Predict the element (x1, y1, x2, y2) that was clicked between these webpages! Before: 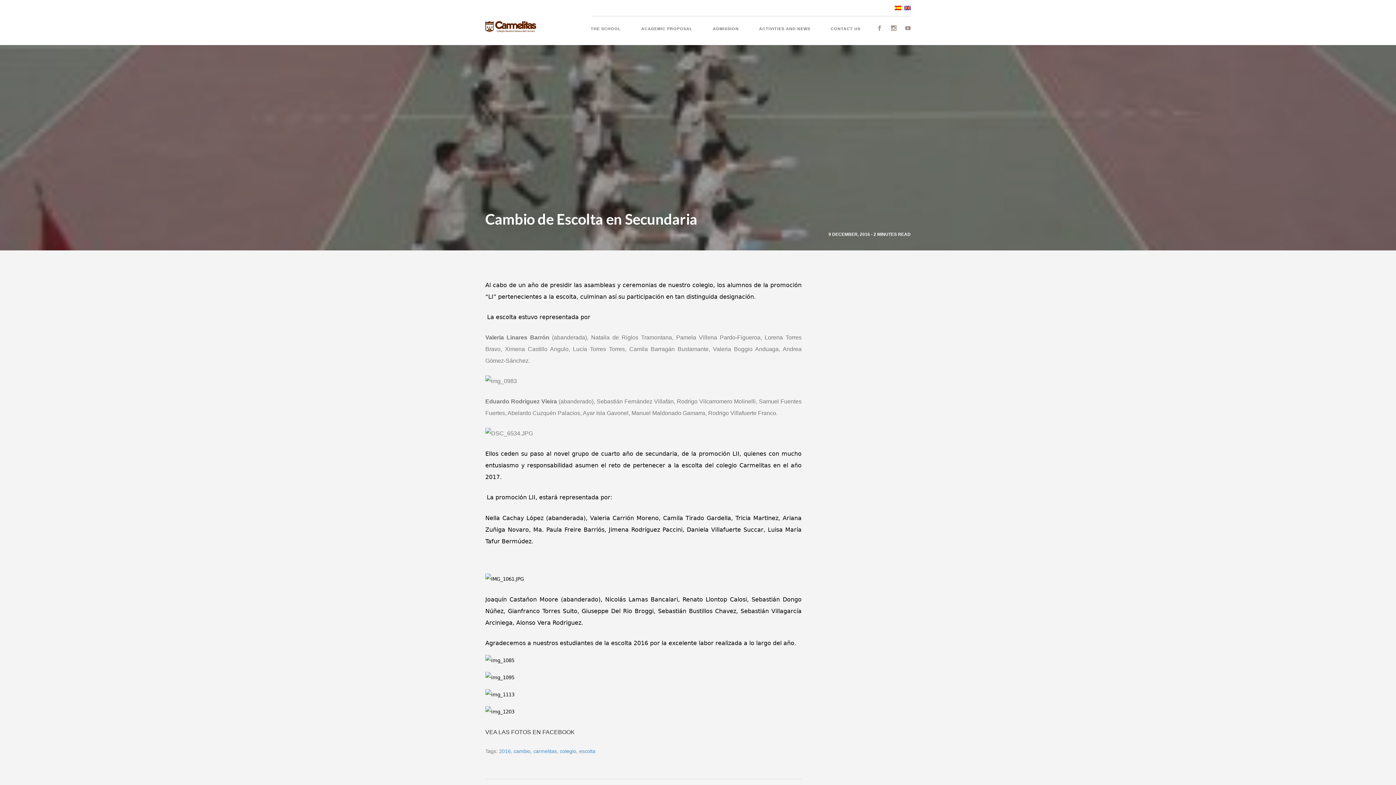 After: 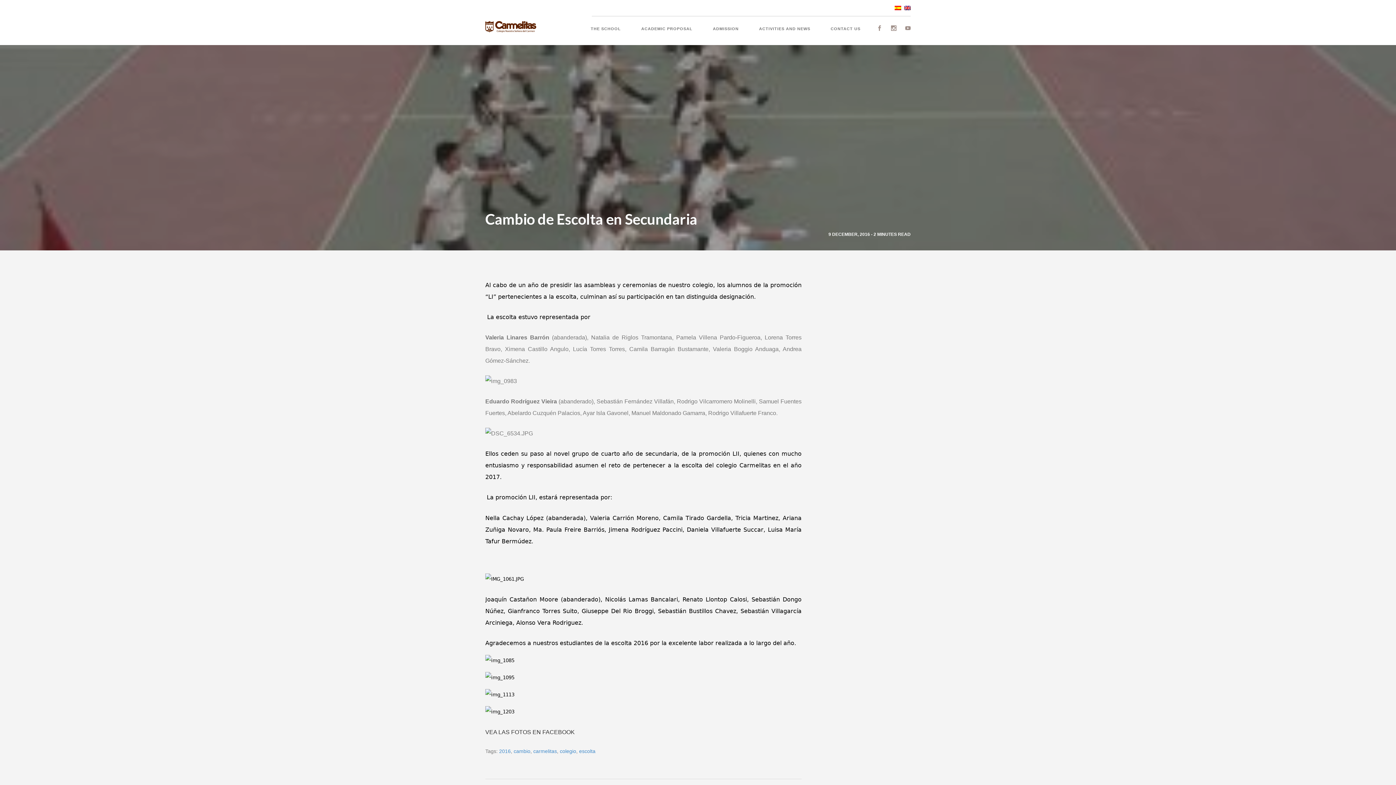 Action: bbox: (905, 25, 910, 31)